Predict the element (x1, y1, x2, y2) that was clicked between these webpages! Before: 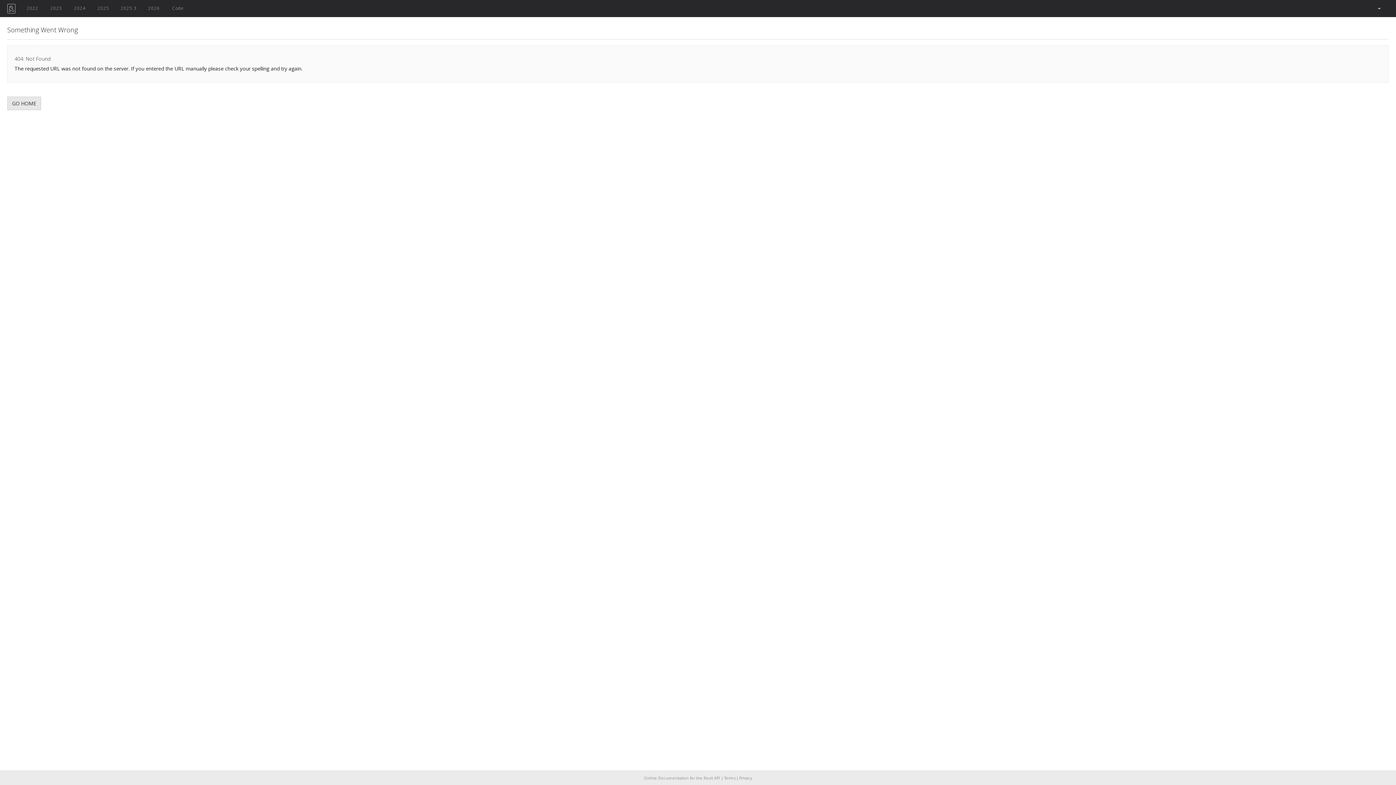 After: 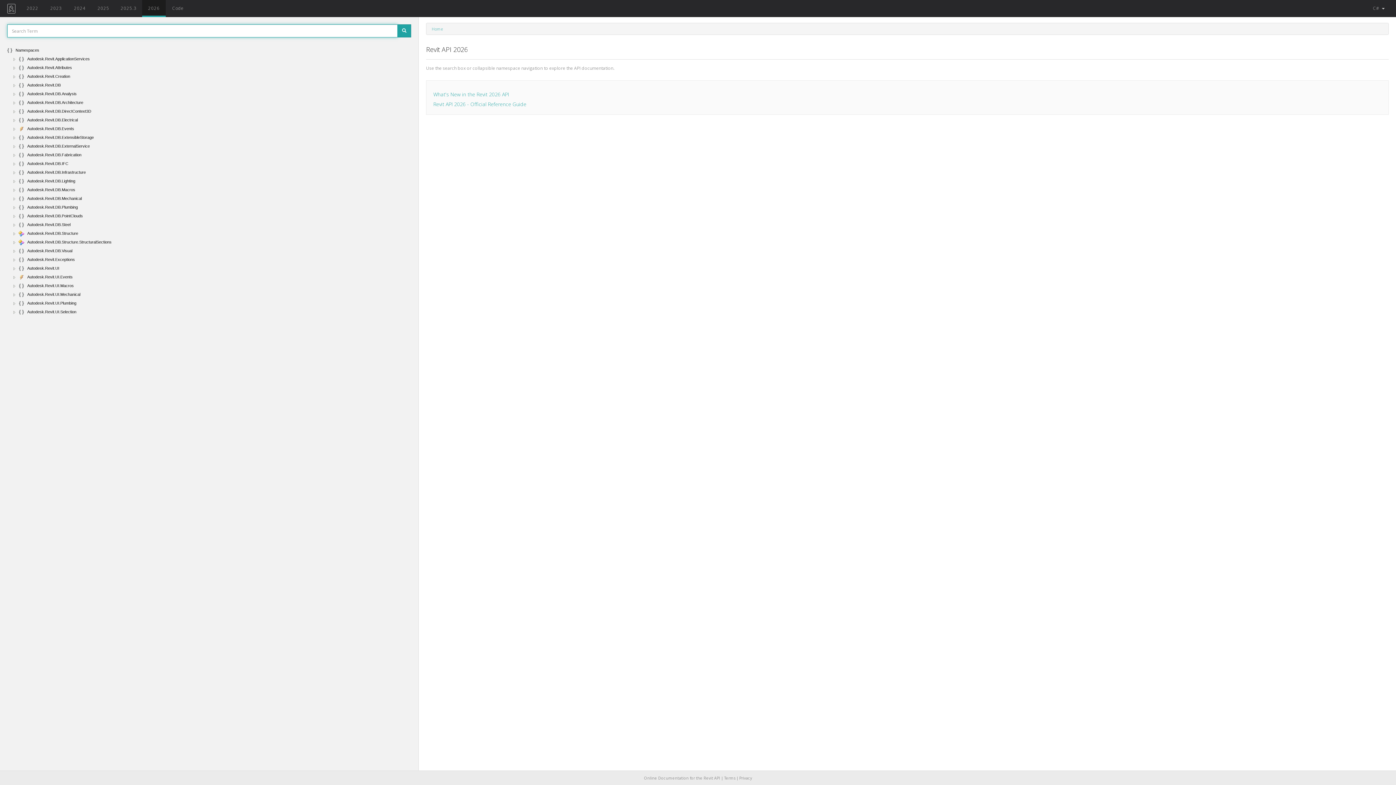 Action: label: 2026 bbox: (142, 0, 165, 17)